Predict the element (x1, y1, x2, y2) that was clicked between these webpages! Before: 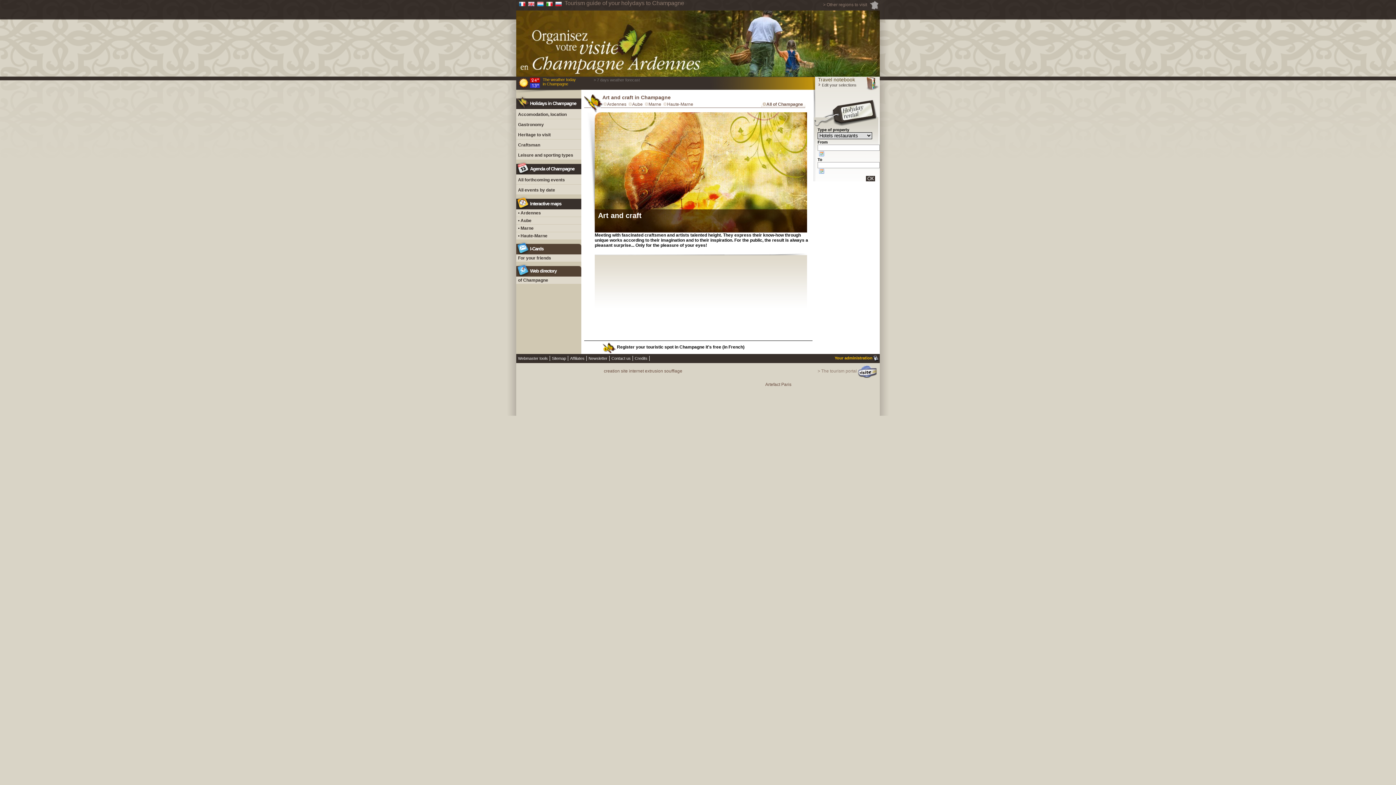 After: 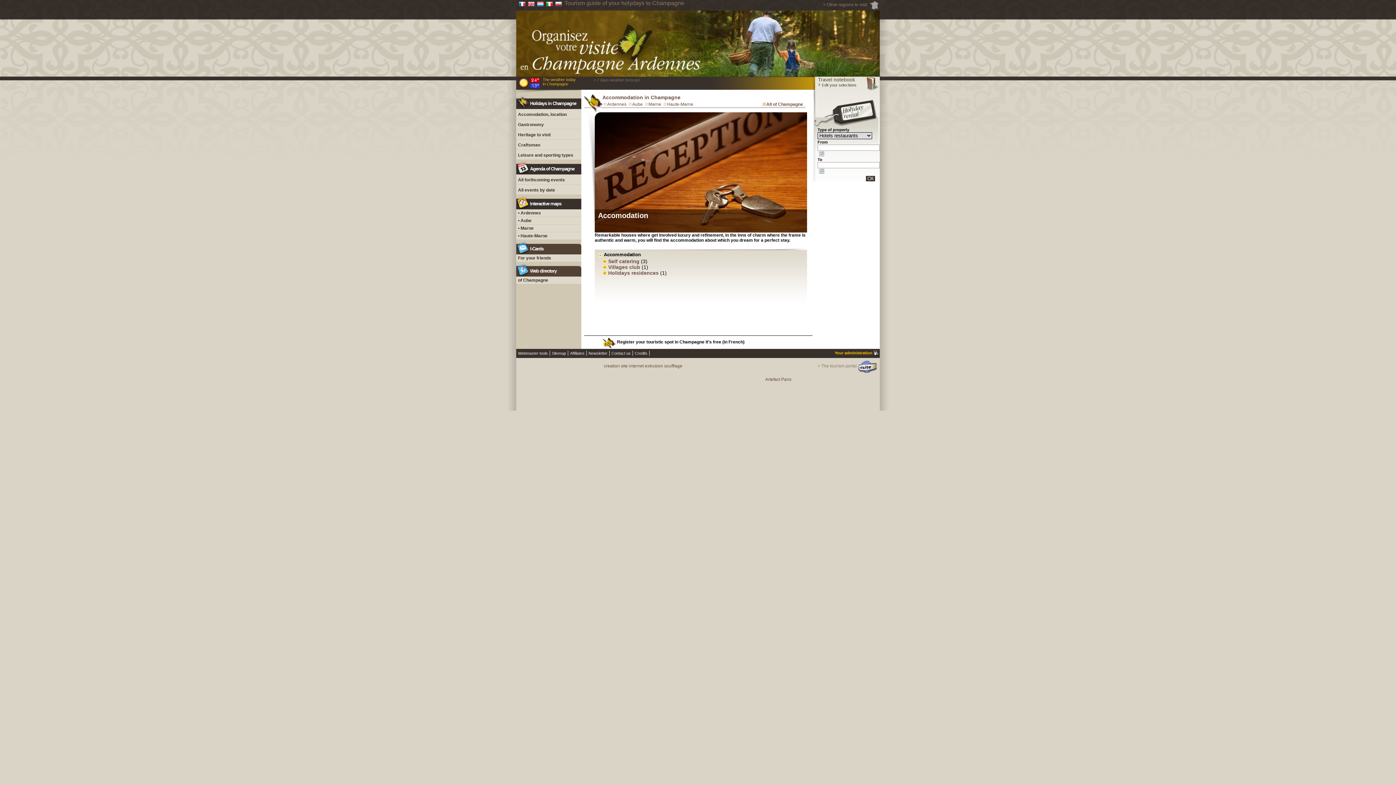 Action: bbox: (518, 112, 566, 117) label: Accomodation, location